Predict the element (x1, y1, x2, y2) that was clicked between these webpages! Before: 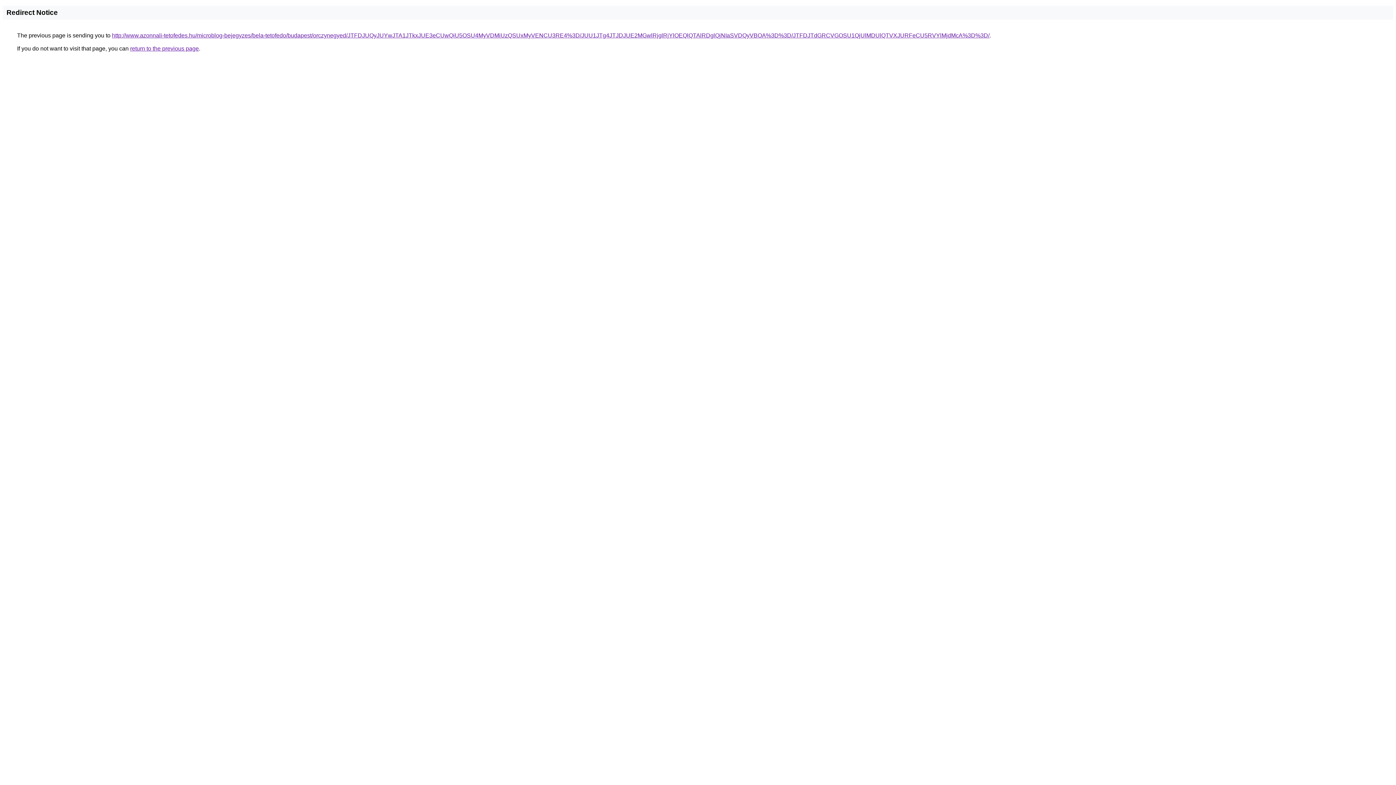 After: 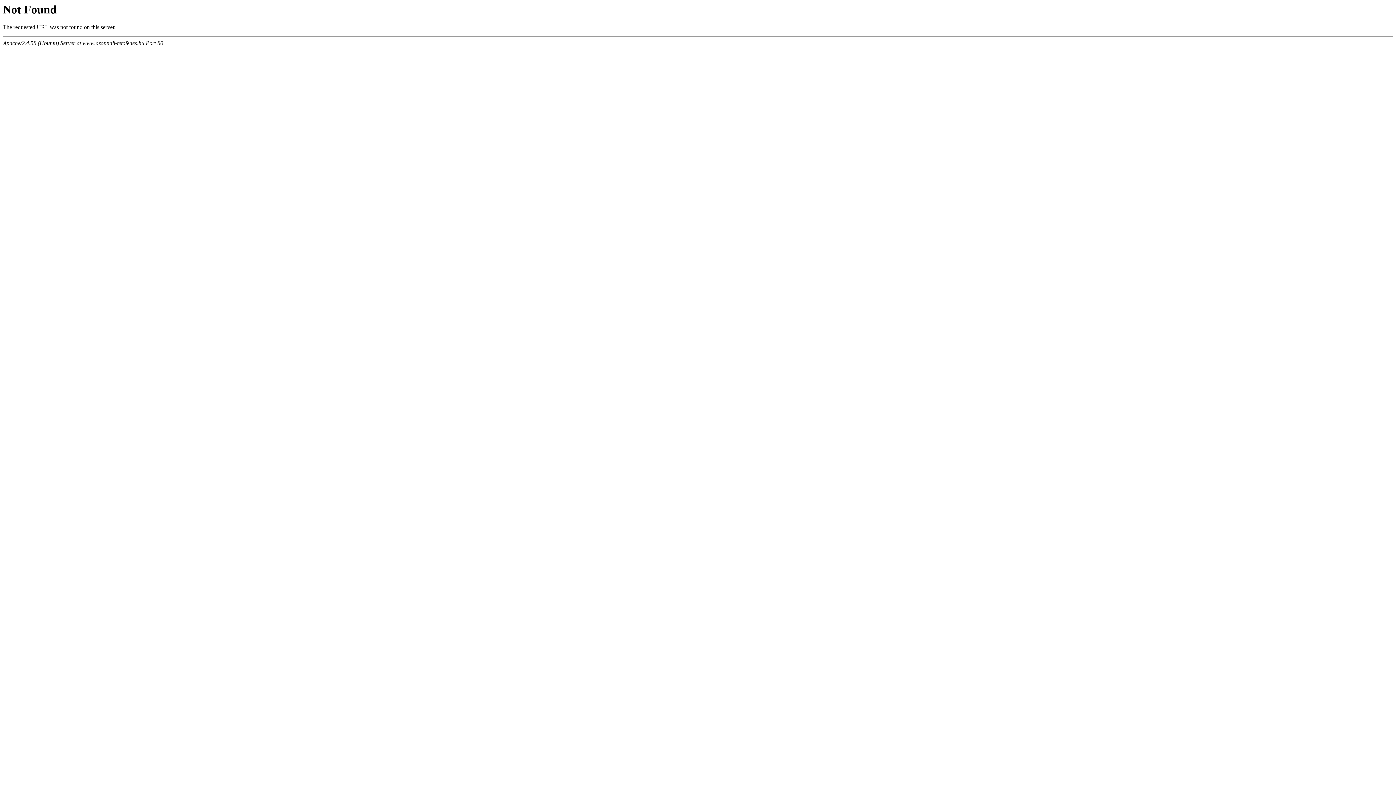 Action: label: http://www.azonnali-tetofedes.hu/microblog-bejegyzes/bela-tetofedo/budapest/orczynegyed/JTFDJUQyJUYwJTA1JTkxJUE3eCUwQiU5OSU4MyVDMiUzQSUxMyVENCU3RE4%3D/JUU1JTg4JTJDJUE2MGwlRjglRjYlOEQlQTAlRDglQjNIaSVDQyVBOA%3D%3D/JTFDJTdGRCVGOSU1QjUlMDUlQTVXJURFeCU5RVYlMjdMcA%3D%3D/ bbox: (112, 32, 989, 38)